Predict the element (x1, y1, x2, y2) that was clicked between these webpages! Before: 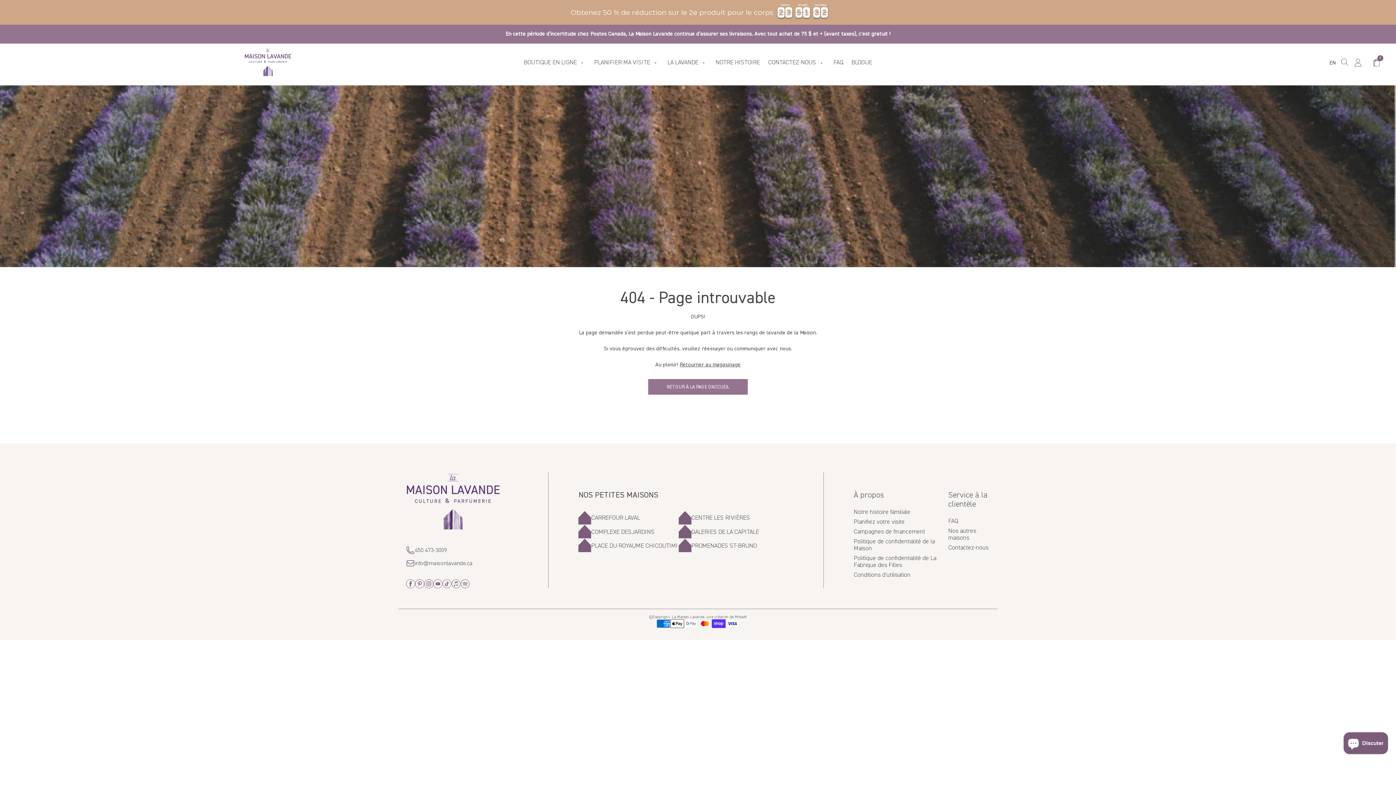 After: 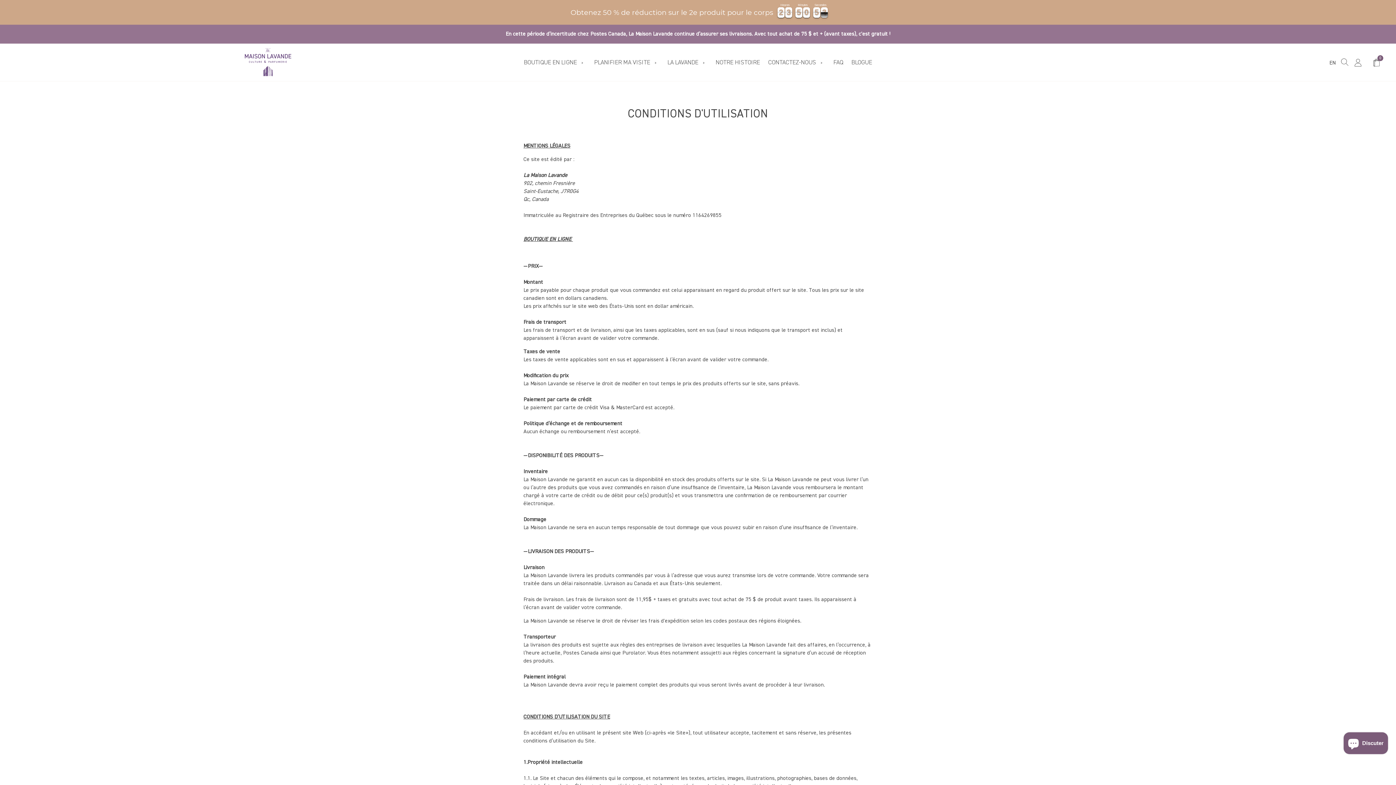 Action: bbox: (853, 571, 910, 581) label: Conditions d'utilisation